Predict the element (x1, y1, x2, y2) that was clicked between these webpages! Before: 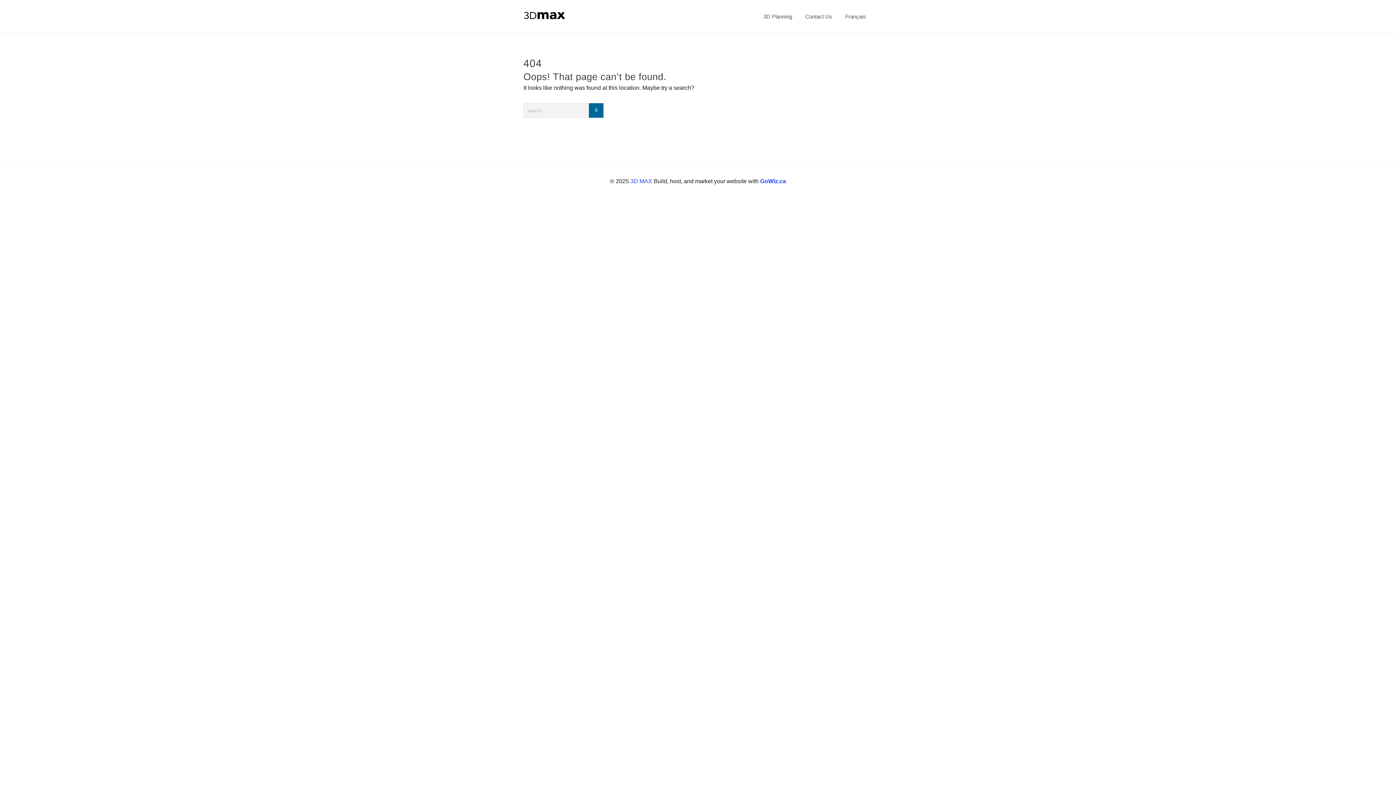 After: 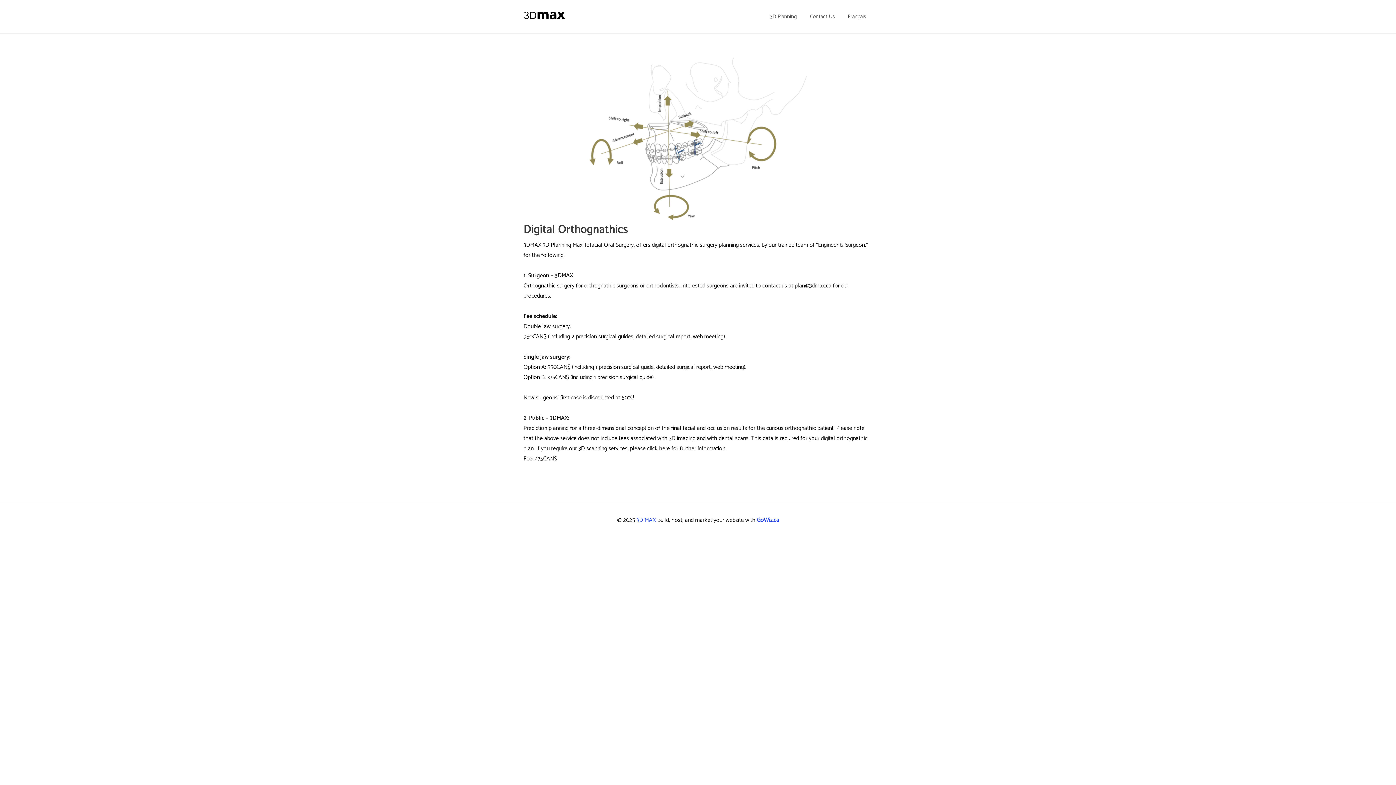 Action: bbox: (523, 14, 566, 20)